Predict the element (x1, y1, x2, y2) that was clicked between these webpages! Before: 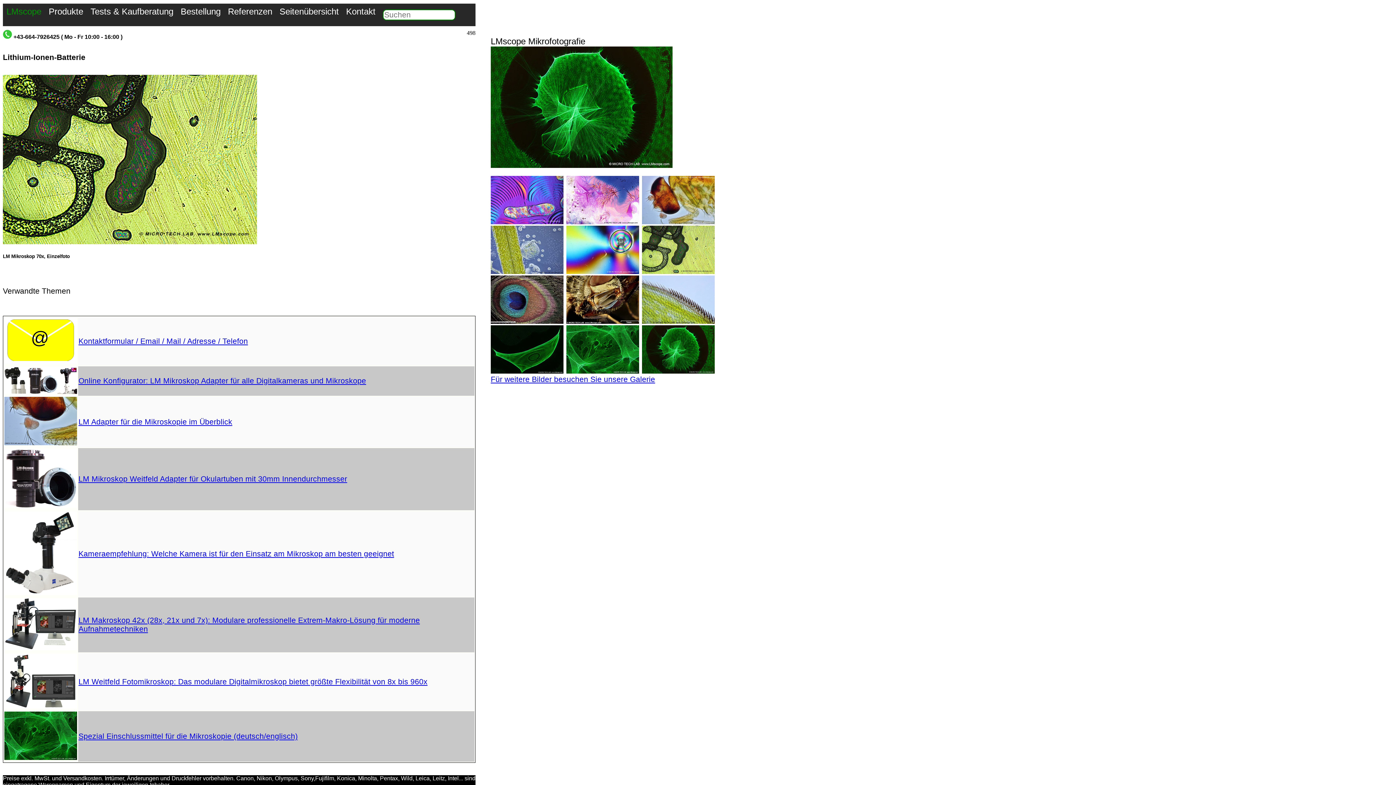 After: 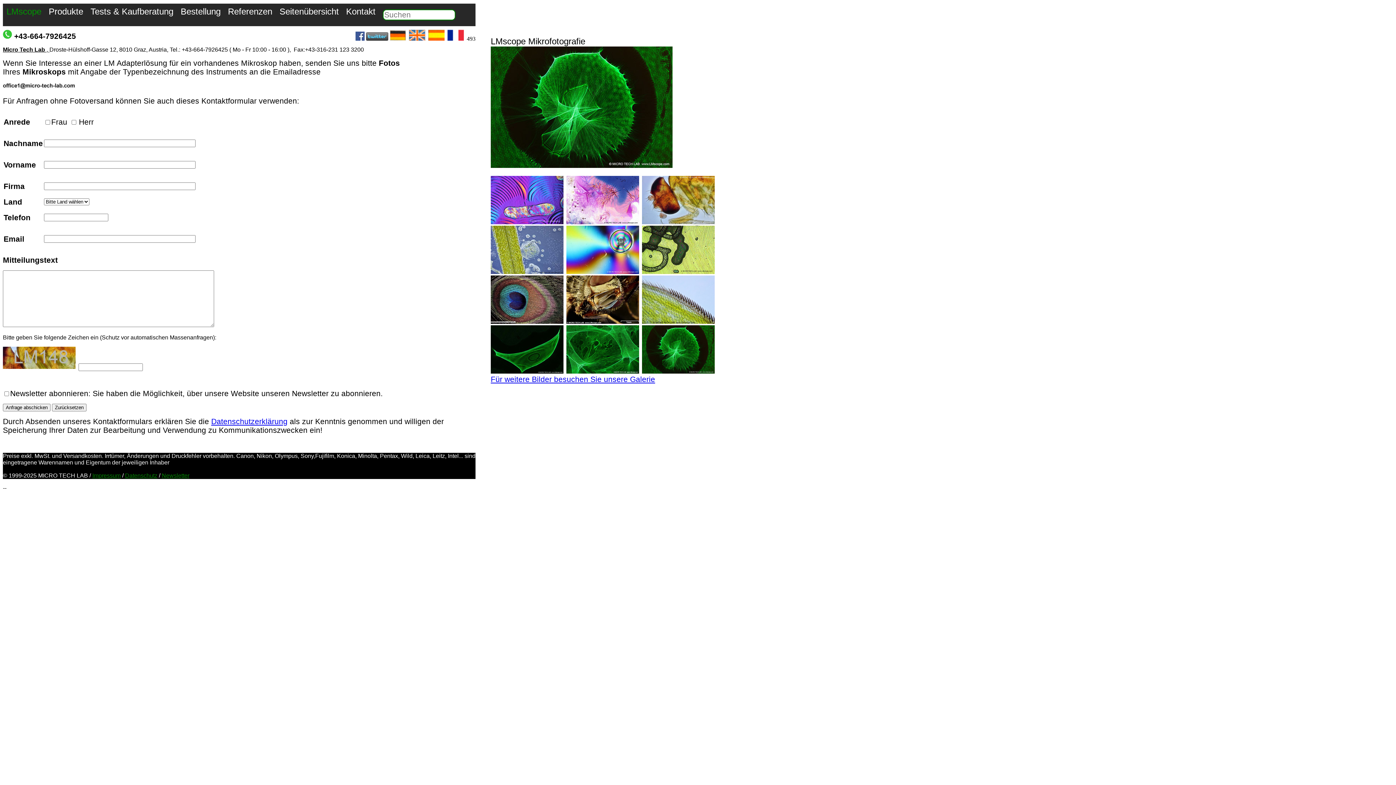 Action: label: Kontakt bbox: (342, 3, 379, 19)